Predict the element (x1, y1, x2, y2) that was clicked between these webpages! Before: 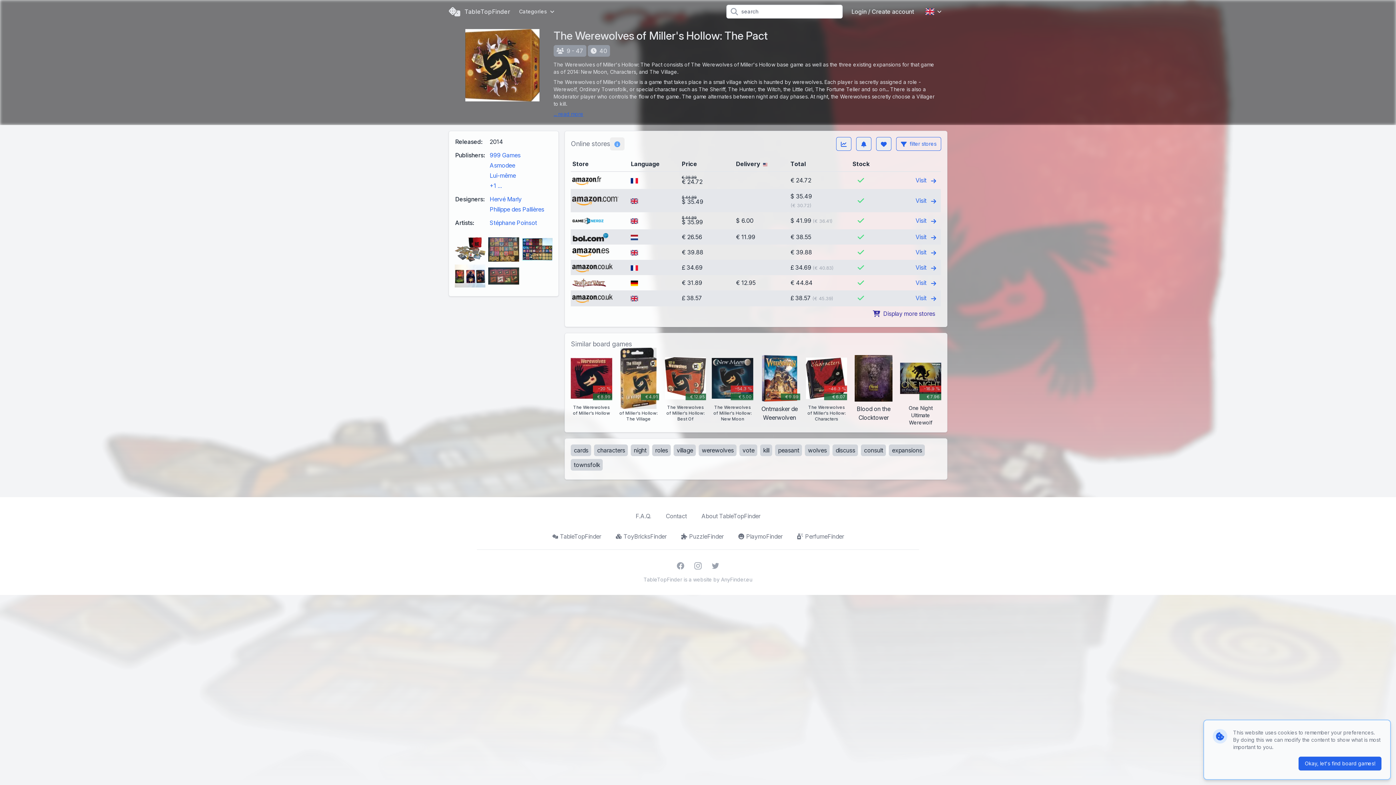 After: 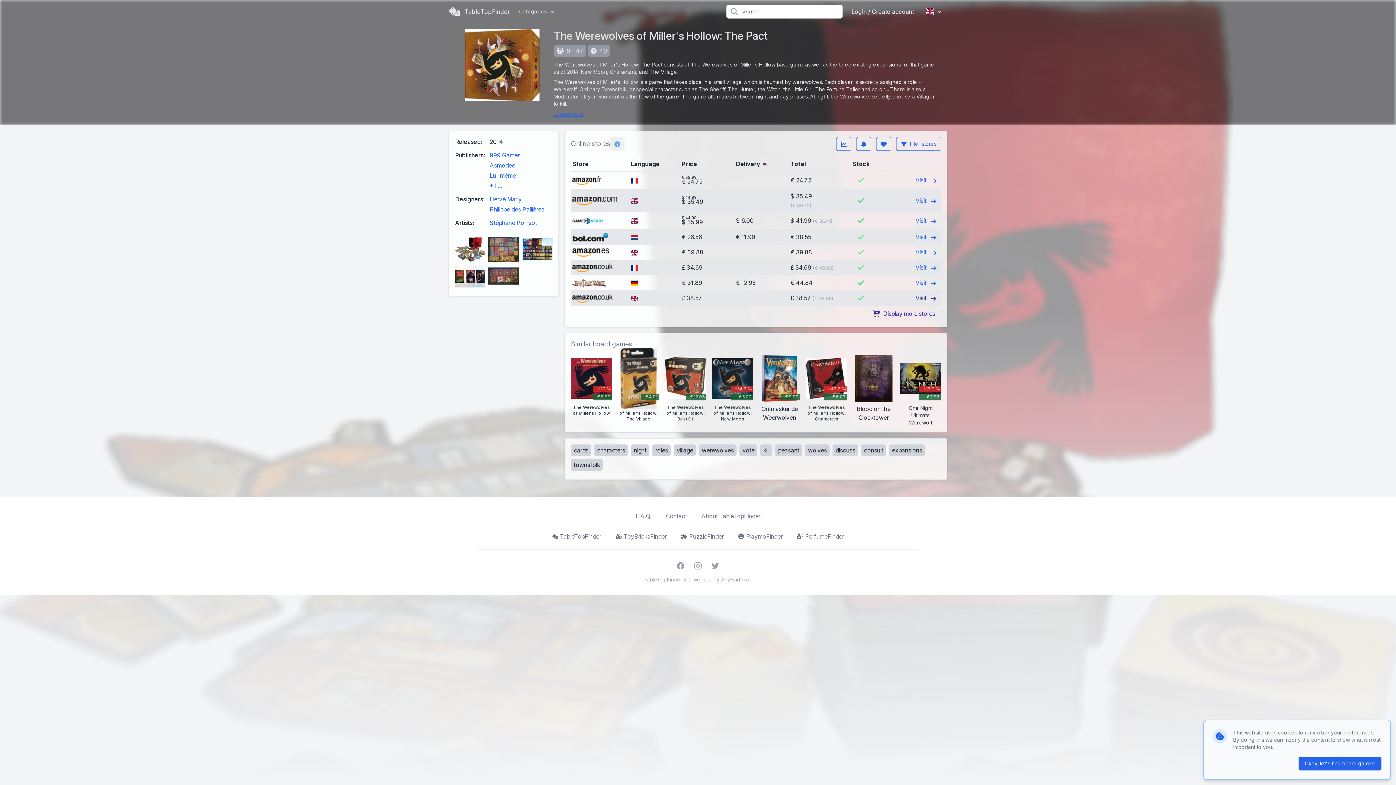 Action: label: Visit  bbox: (888, 292, 935, 304)